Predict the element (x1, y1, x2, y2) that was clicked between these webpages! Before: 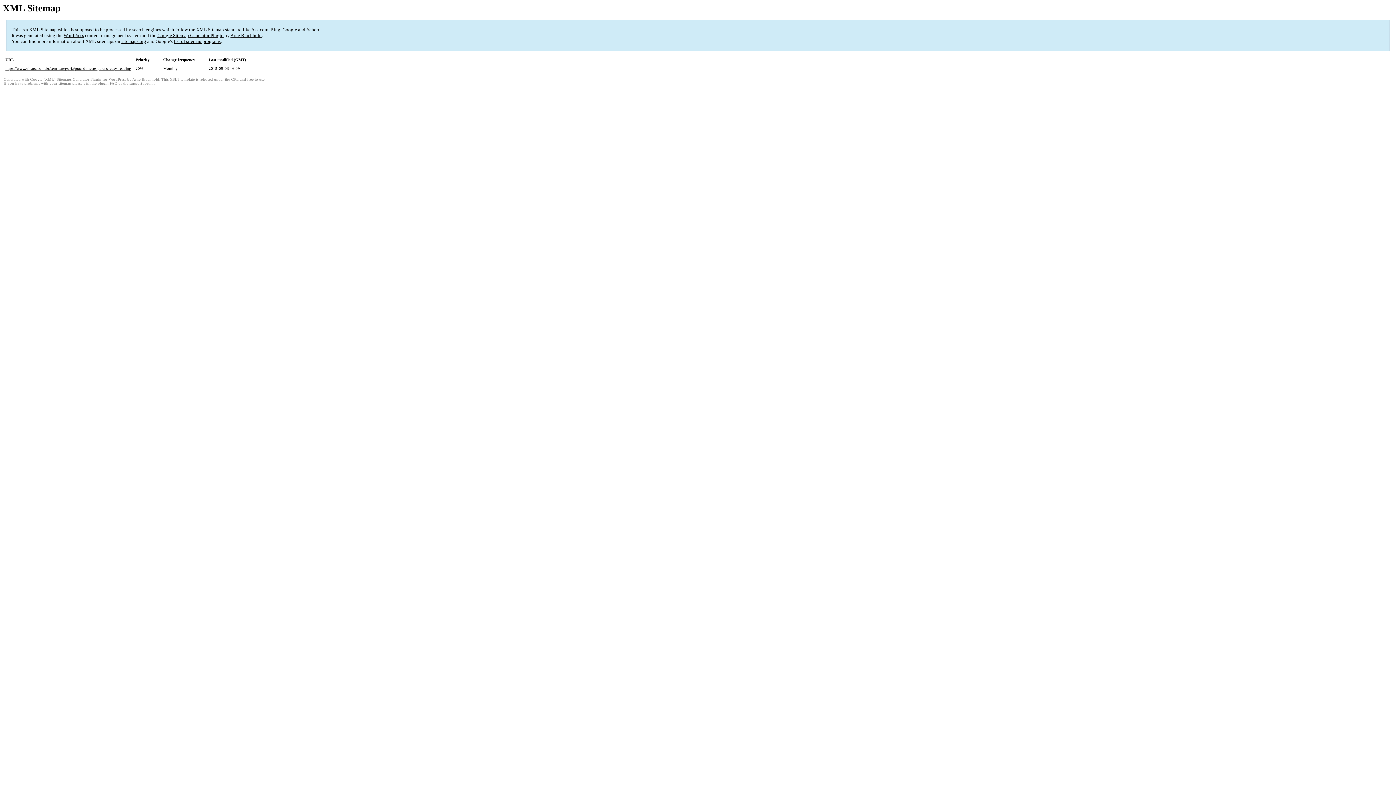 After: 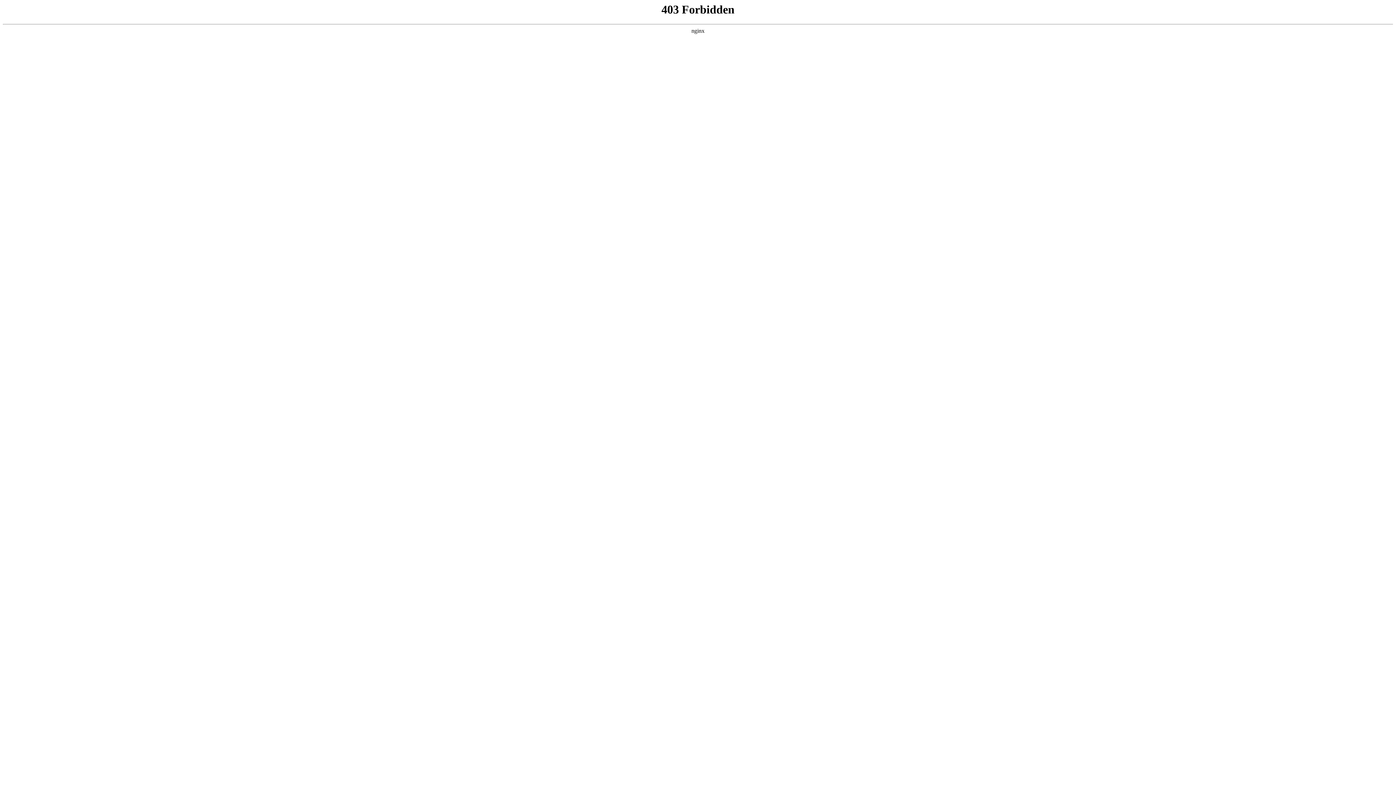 Action: bbox: (129, 81, 153, 85) label: support forum